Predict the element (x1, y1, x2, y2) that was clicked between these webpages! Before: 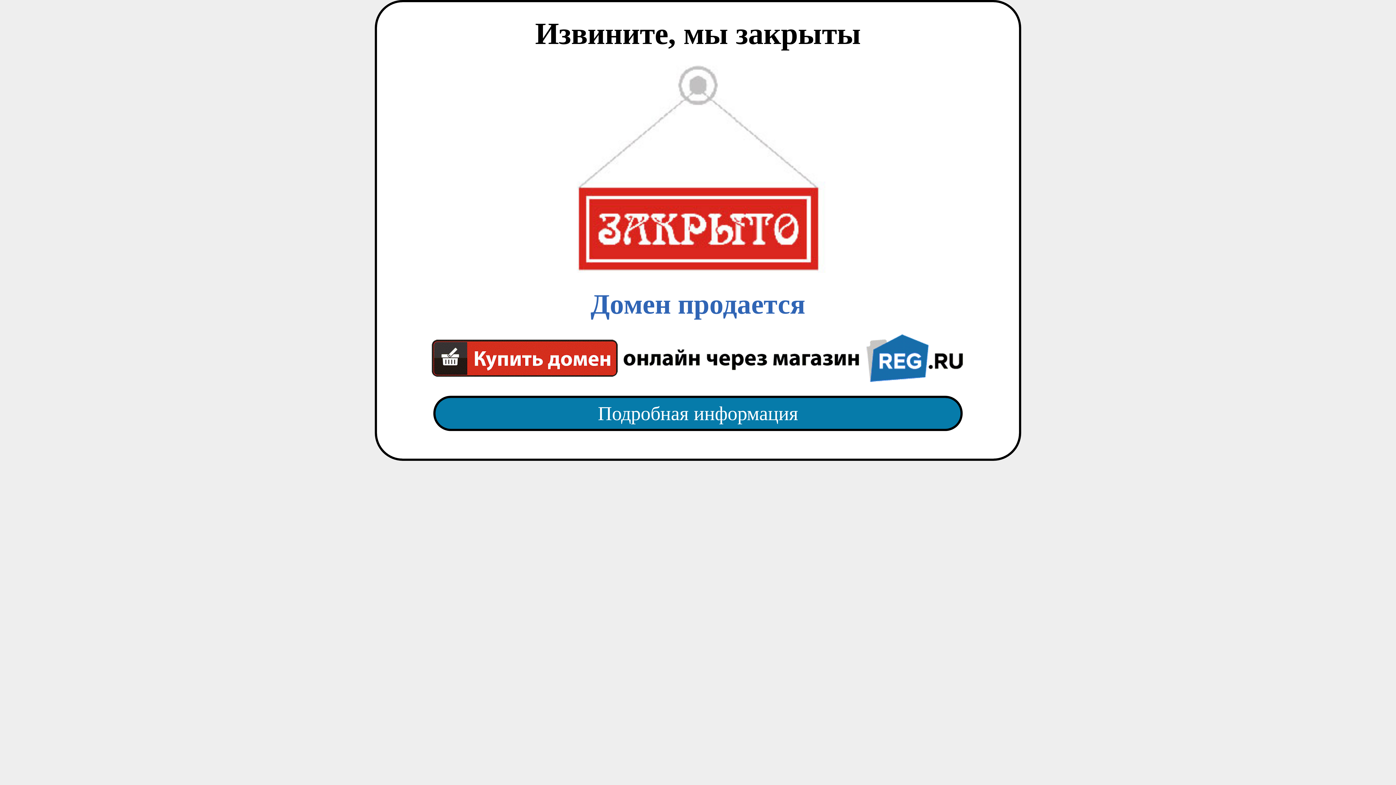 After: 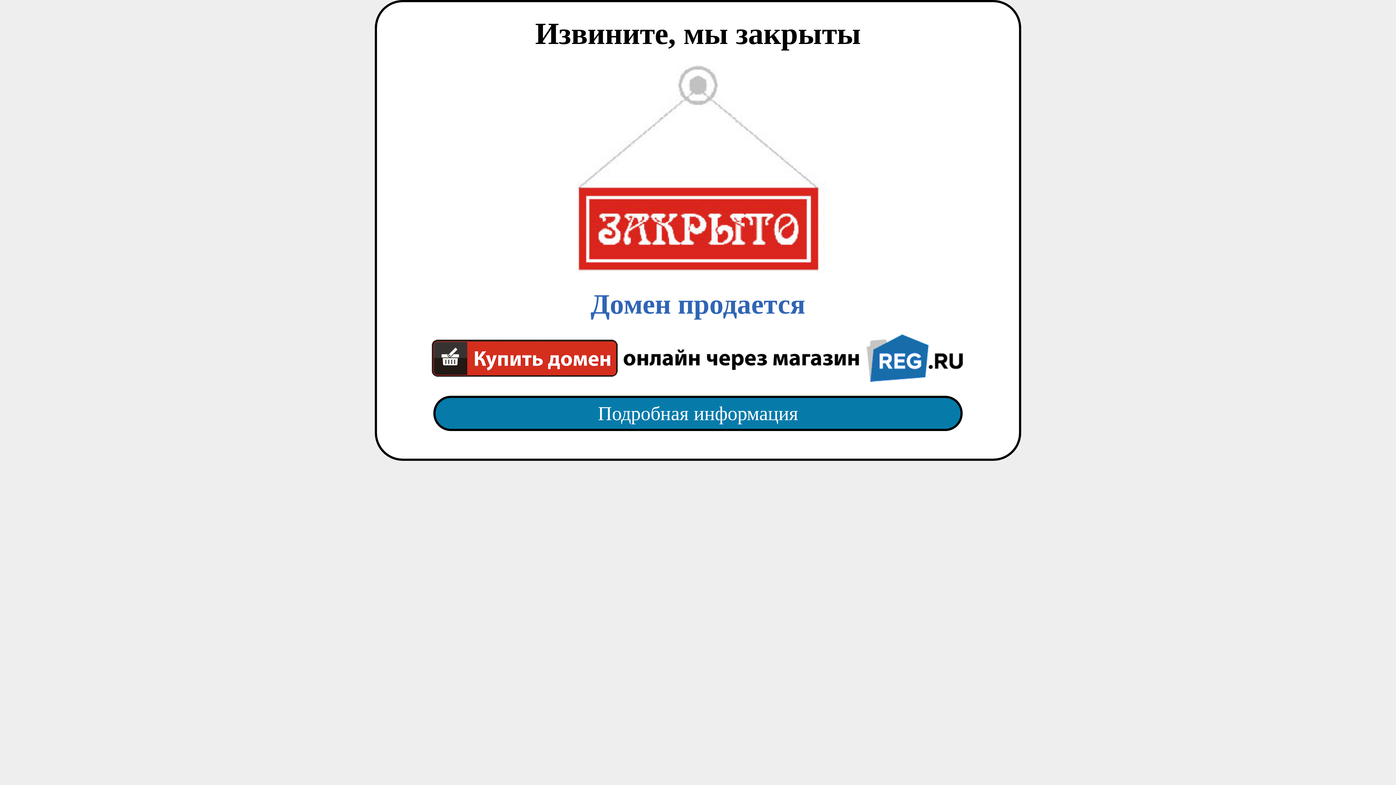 Action: label: Подробная информация bbox: (418, 382, 977, 445)